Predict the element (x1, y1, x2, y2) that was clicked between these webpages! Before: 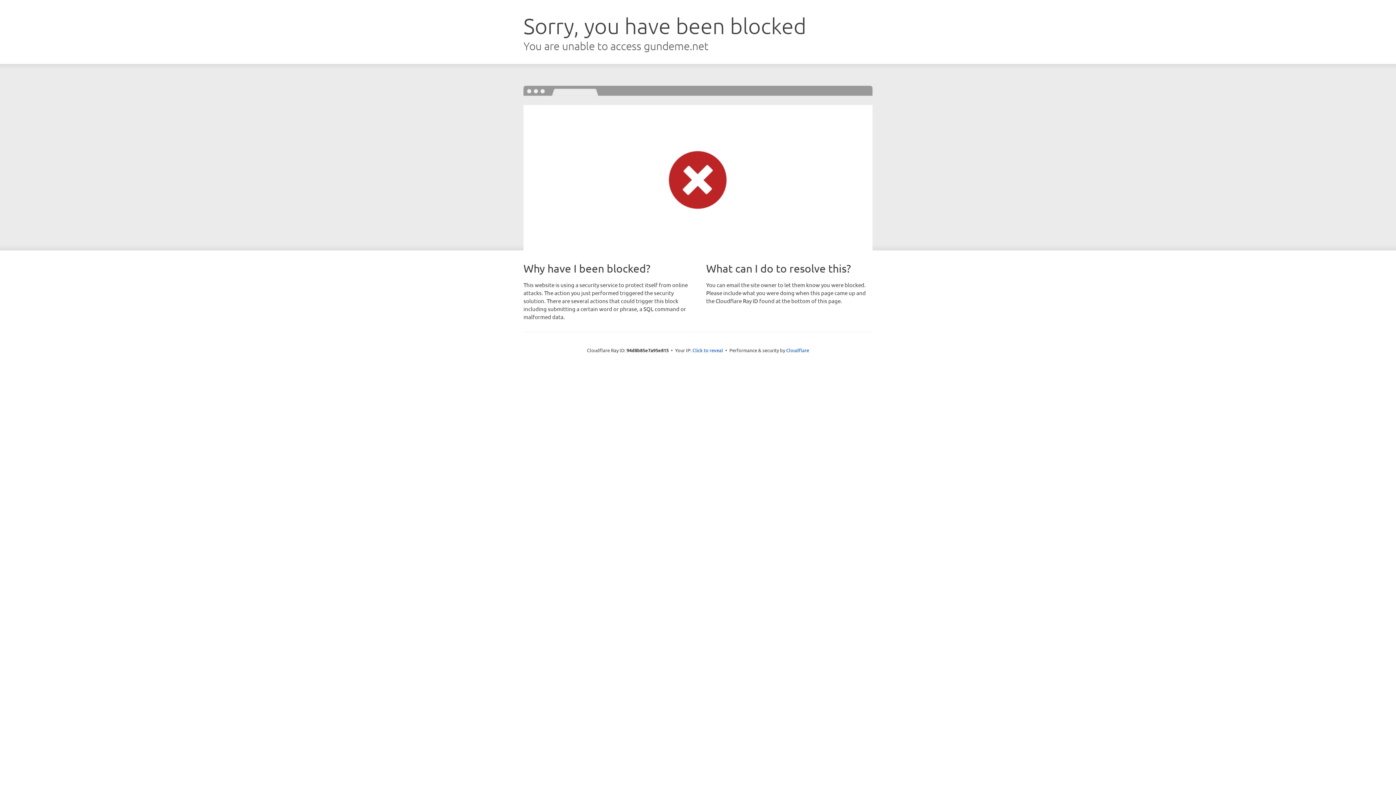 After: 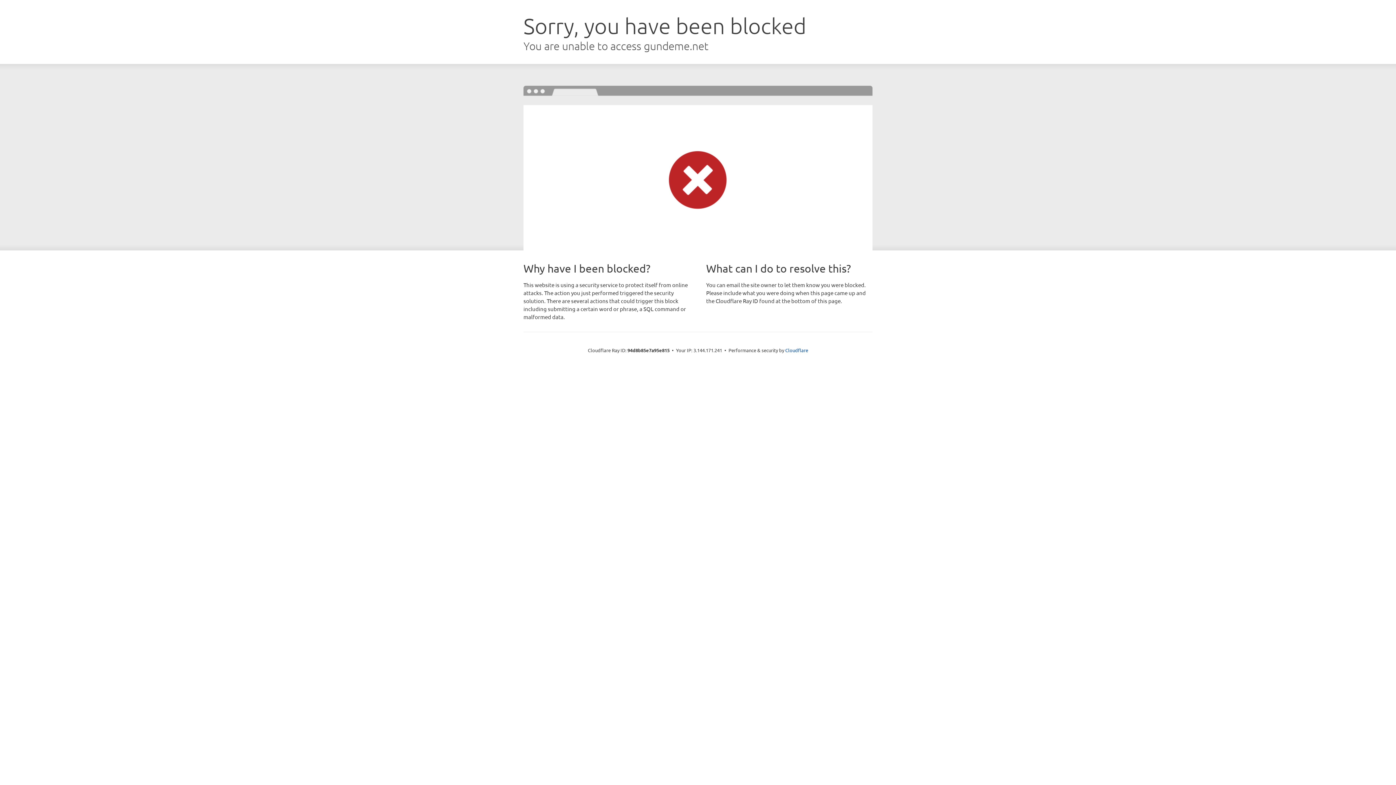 Action: label: Click to reveal bbox: (692, 346, 723, 353)